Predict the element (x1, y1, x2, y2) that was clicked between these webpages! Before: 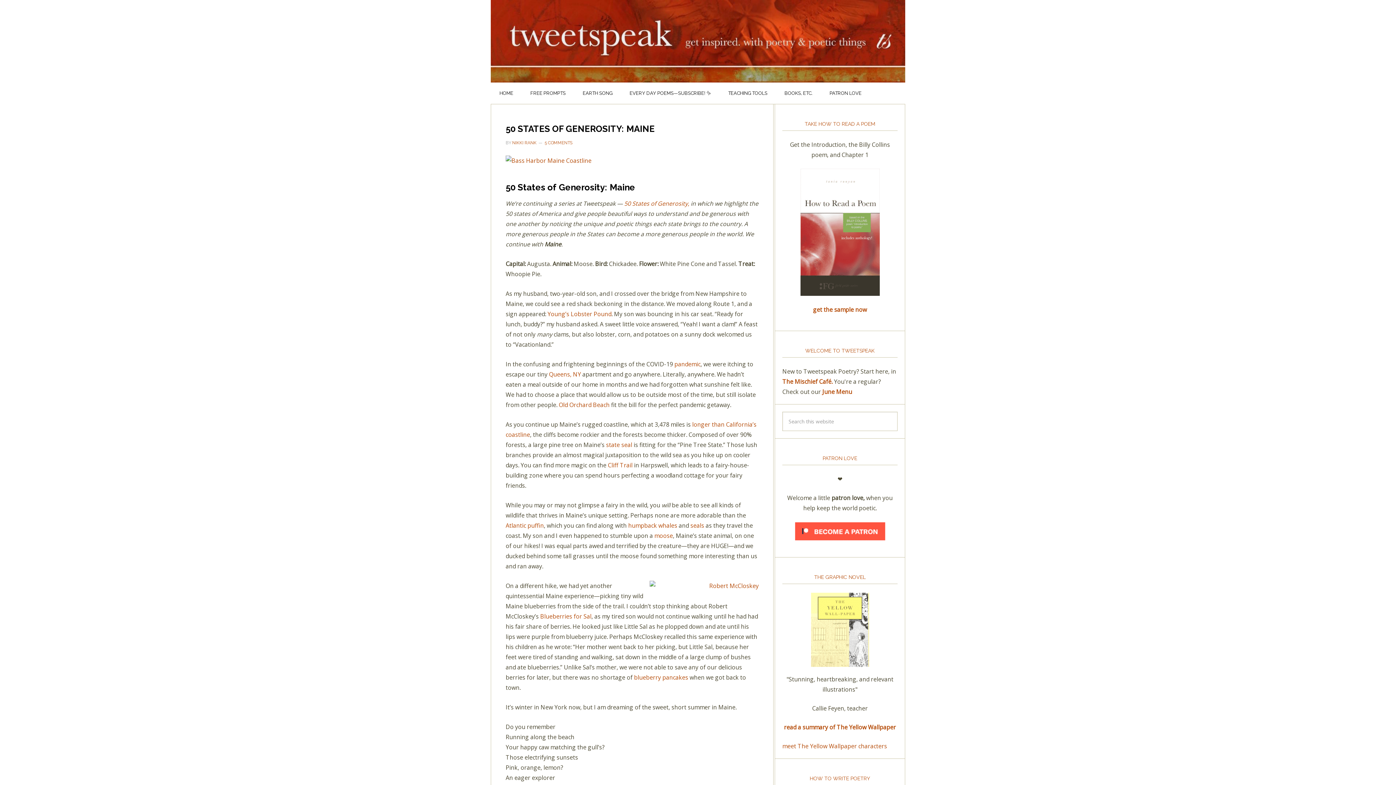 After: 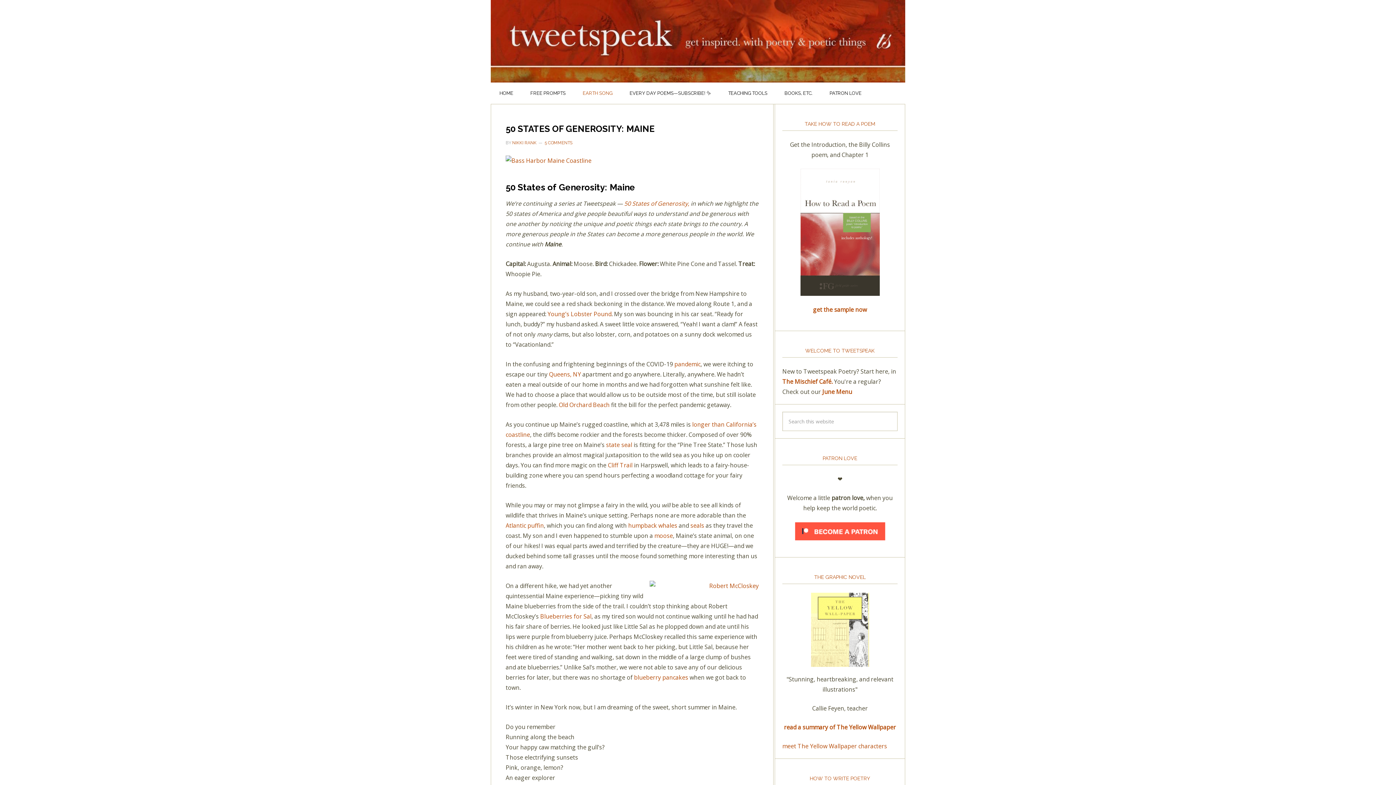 Action: label: EARTH SONG bbox: (574, 82, 621, 104)